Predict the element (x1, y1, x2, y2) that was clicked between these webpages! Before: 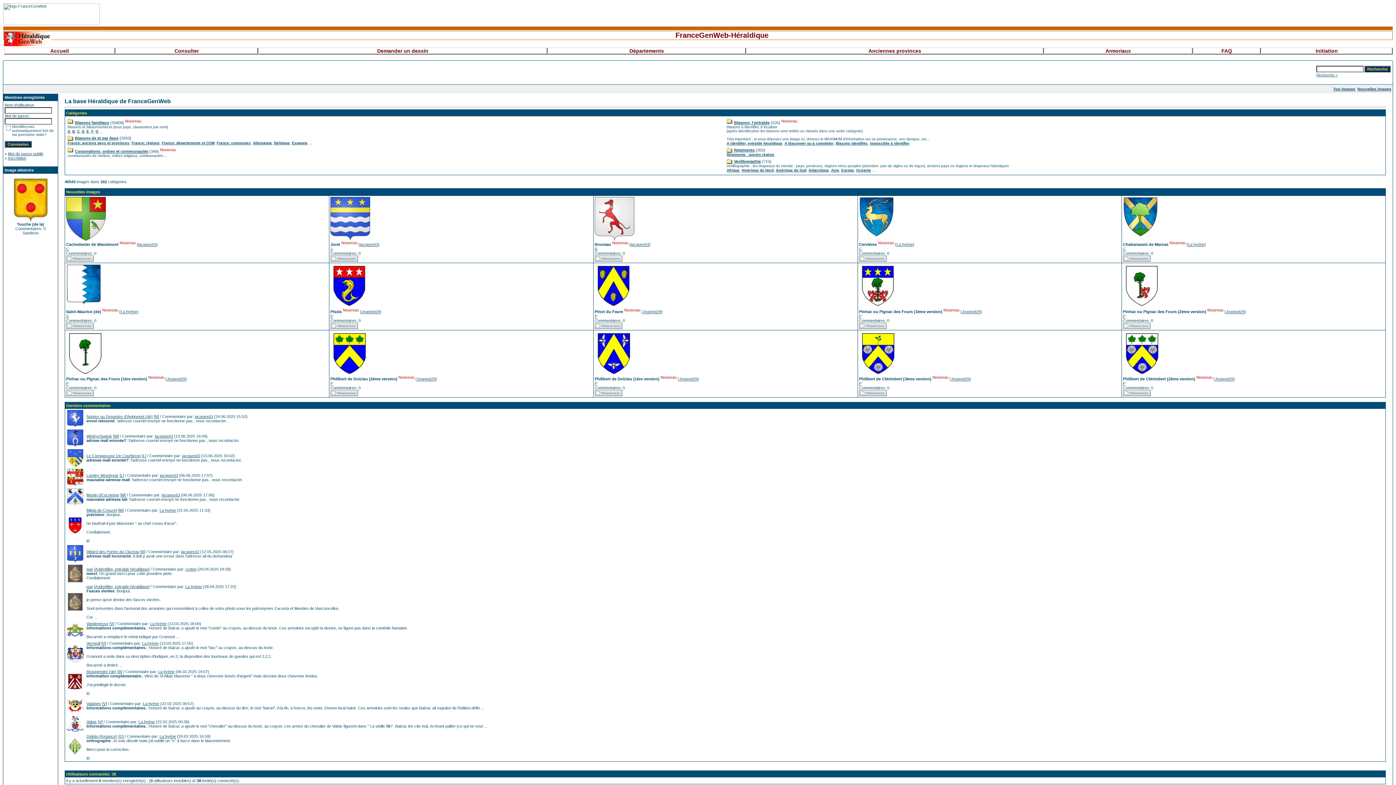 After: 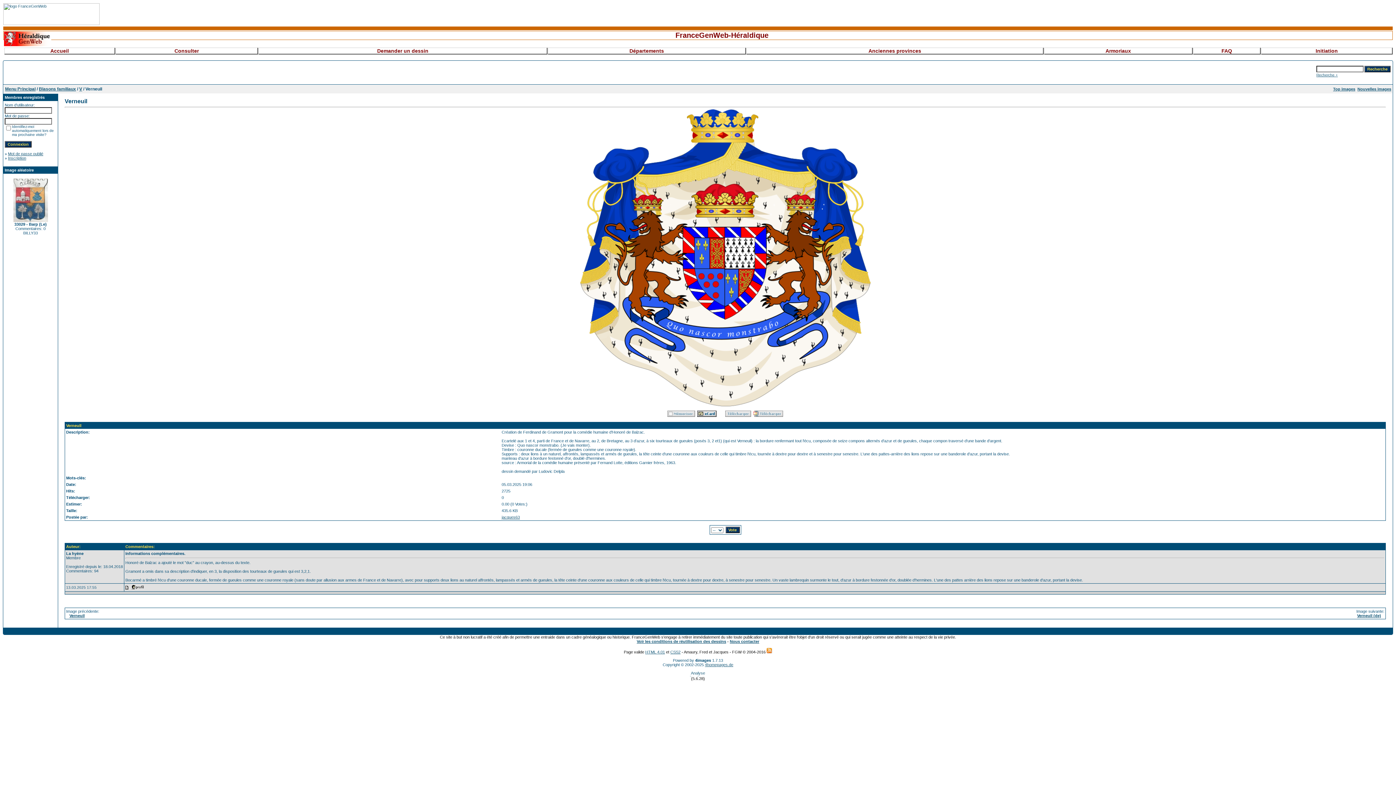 Action: bbox: (66, 659, 83, 664)